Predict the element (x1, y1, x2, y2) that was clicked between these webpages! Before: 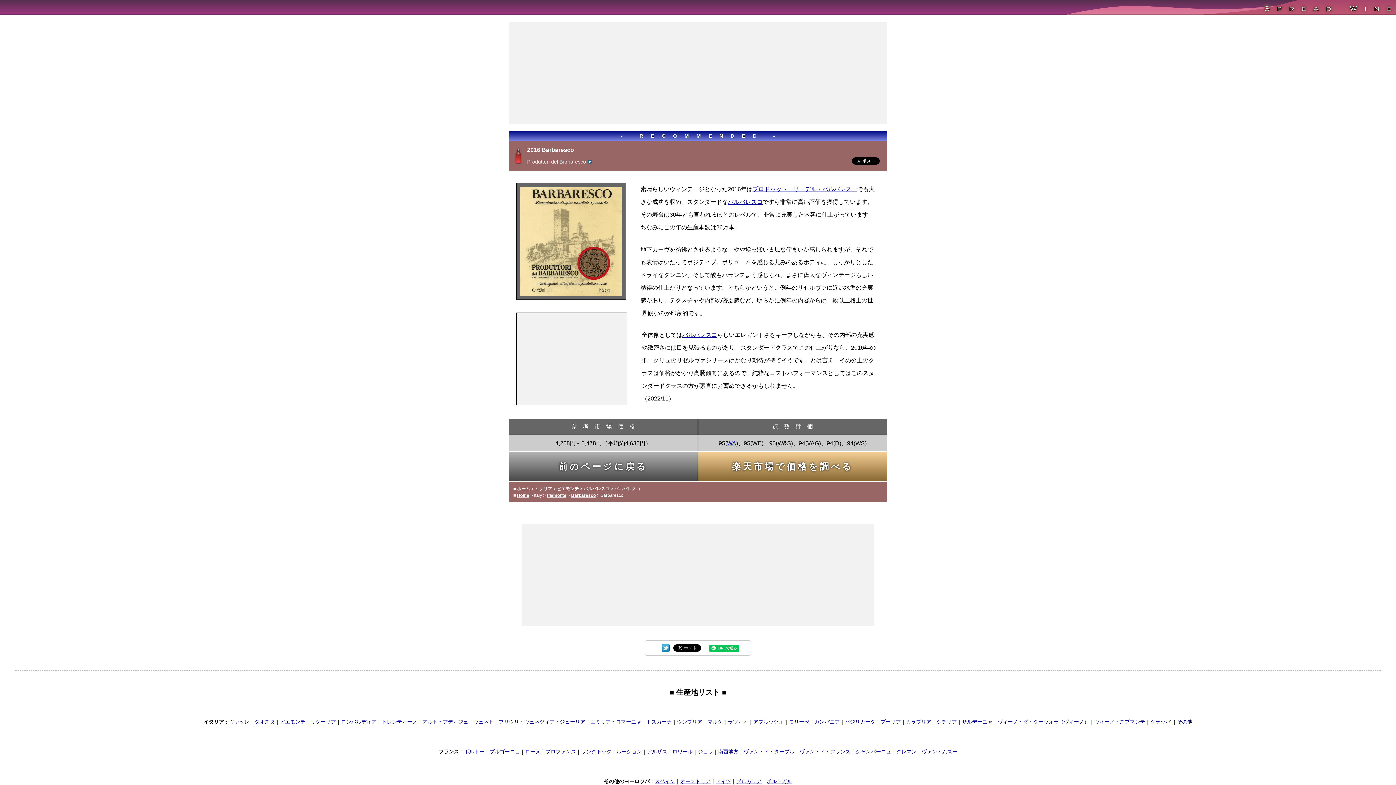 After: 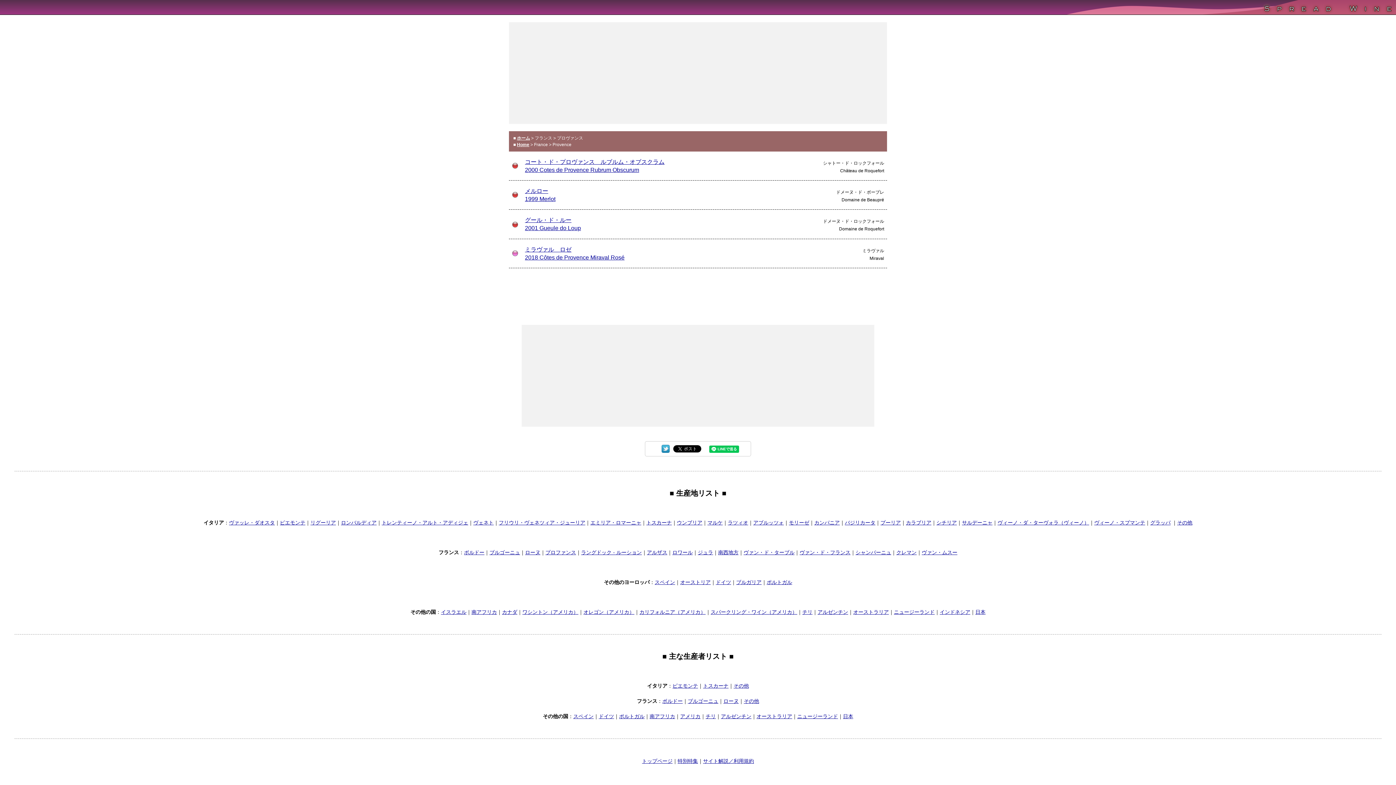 Action: label: プロファンス bbox: (545, 749, 576, 754)